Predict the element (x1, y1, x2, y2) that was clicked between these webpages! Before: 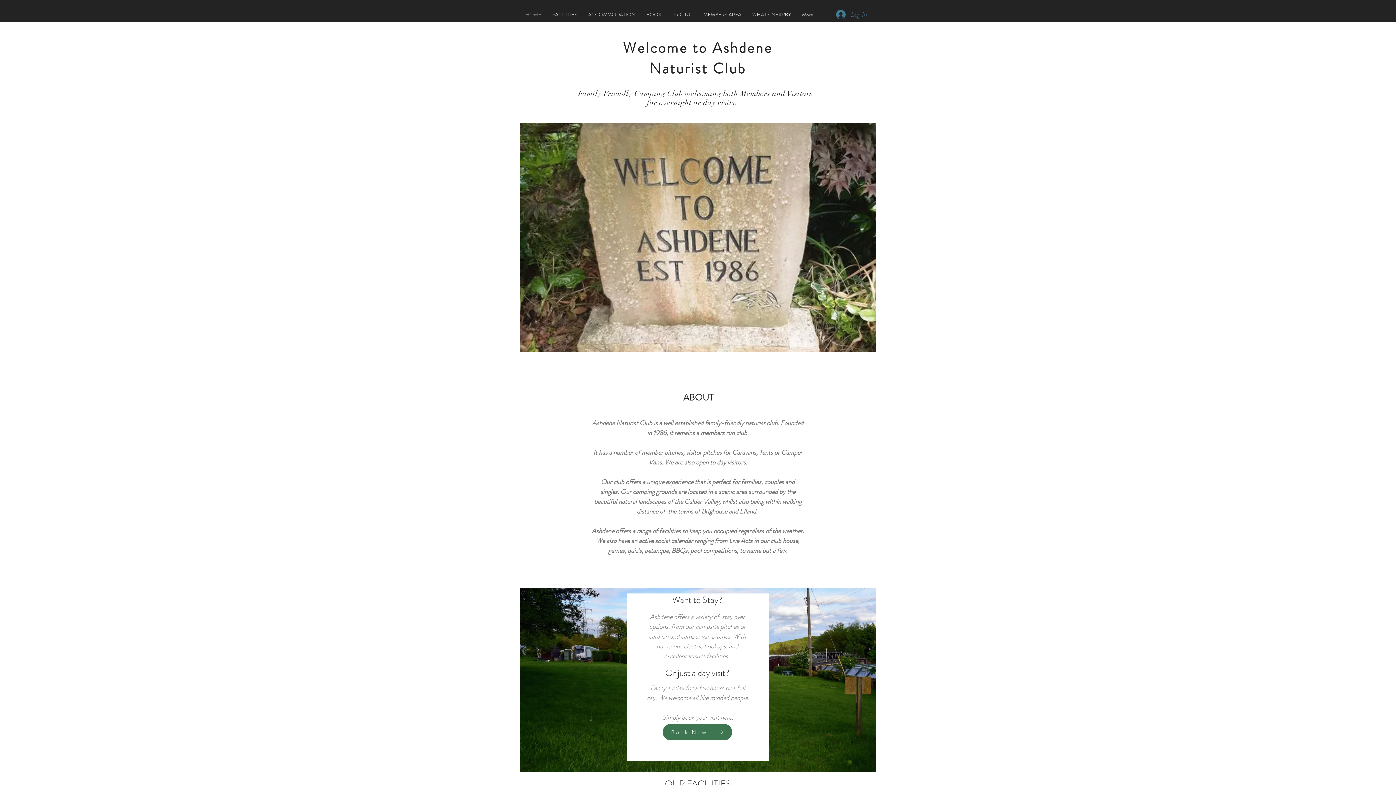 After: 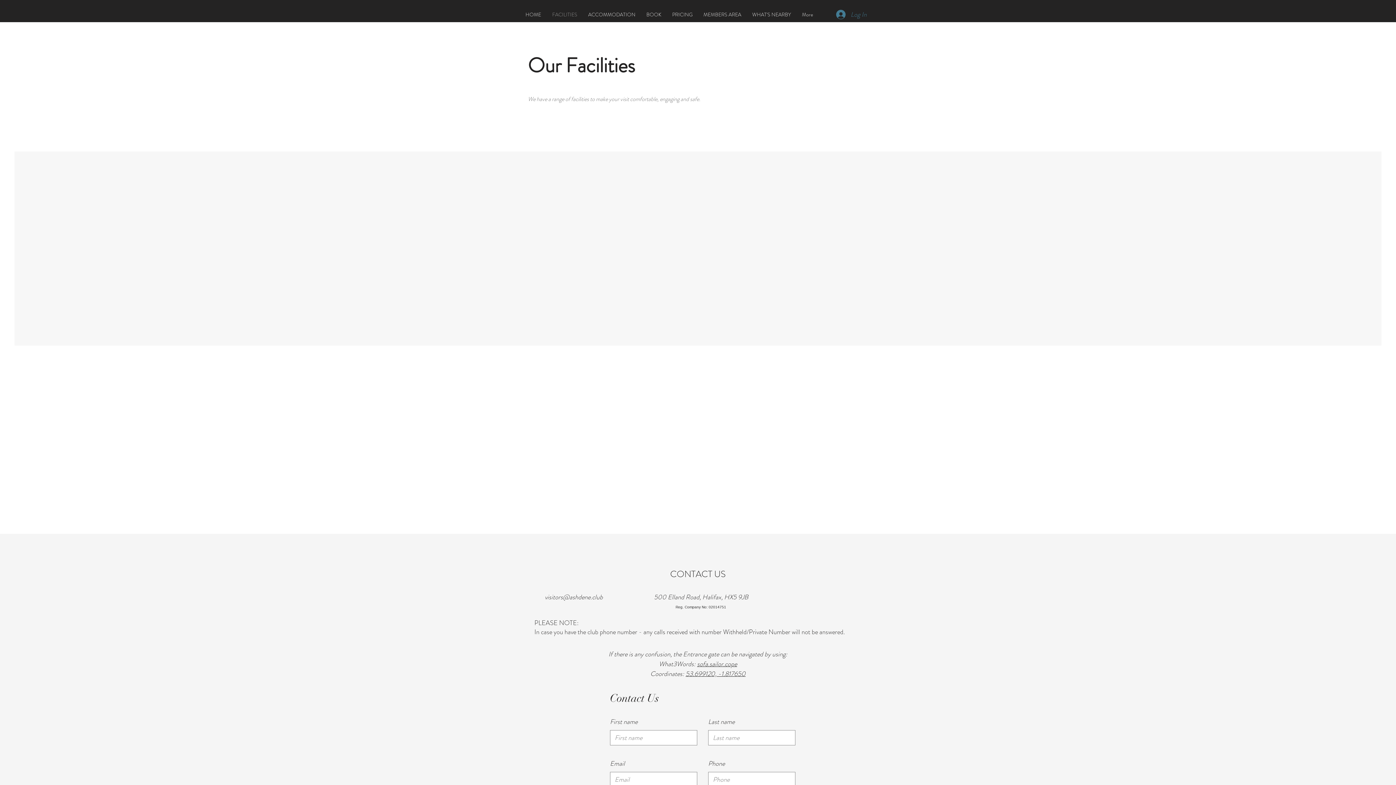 Action: label: FACILITIES bbox: (546, 6, 582, 22)